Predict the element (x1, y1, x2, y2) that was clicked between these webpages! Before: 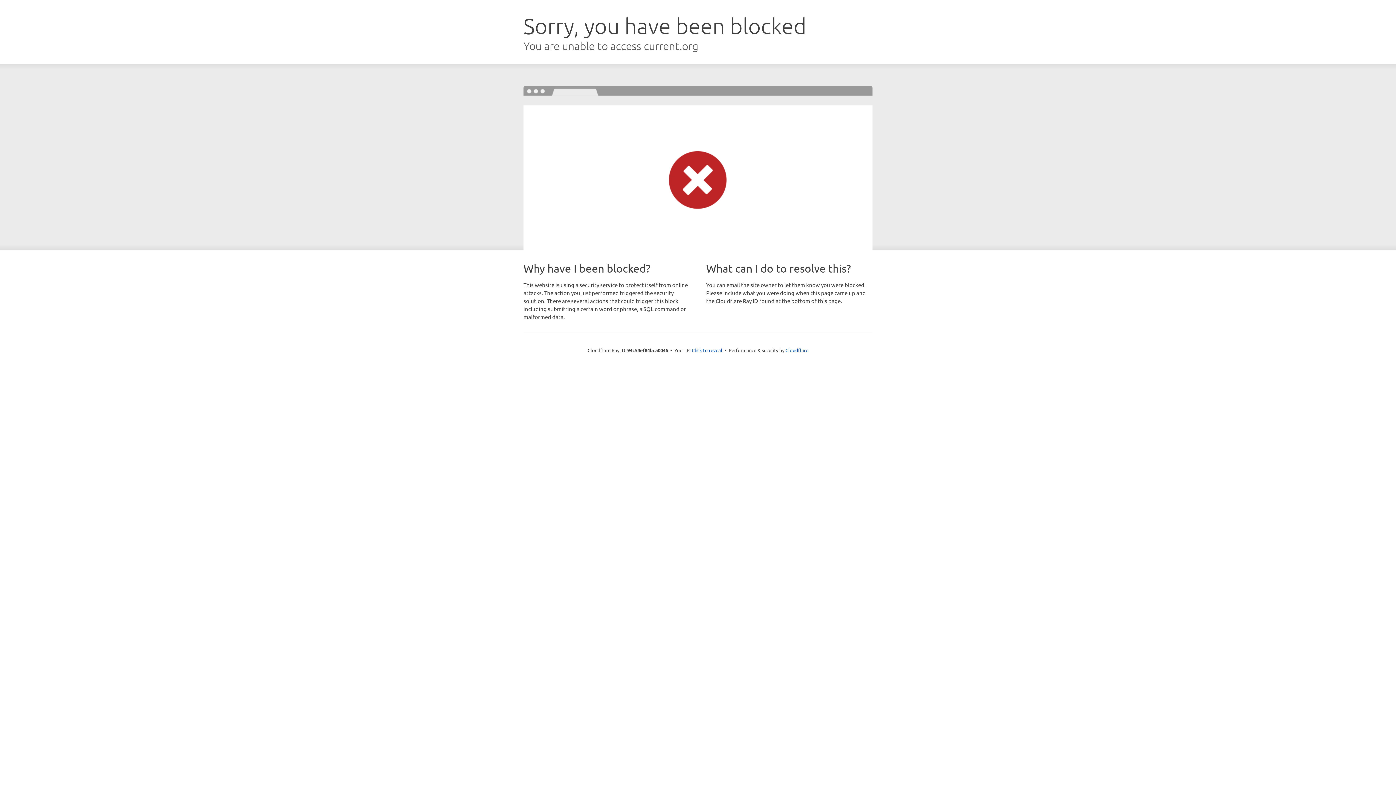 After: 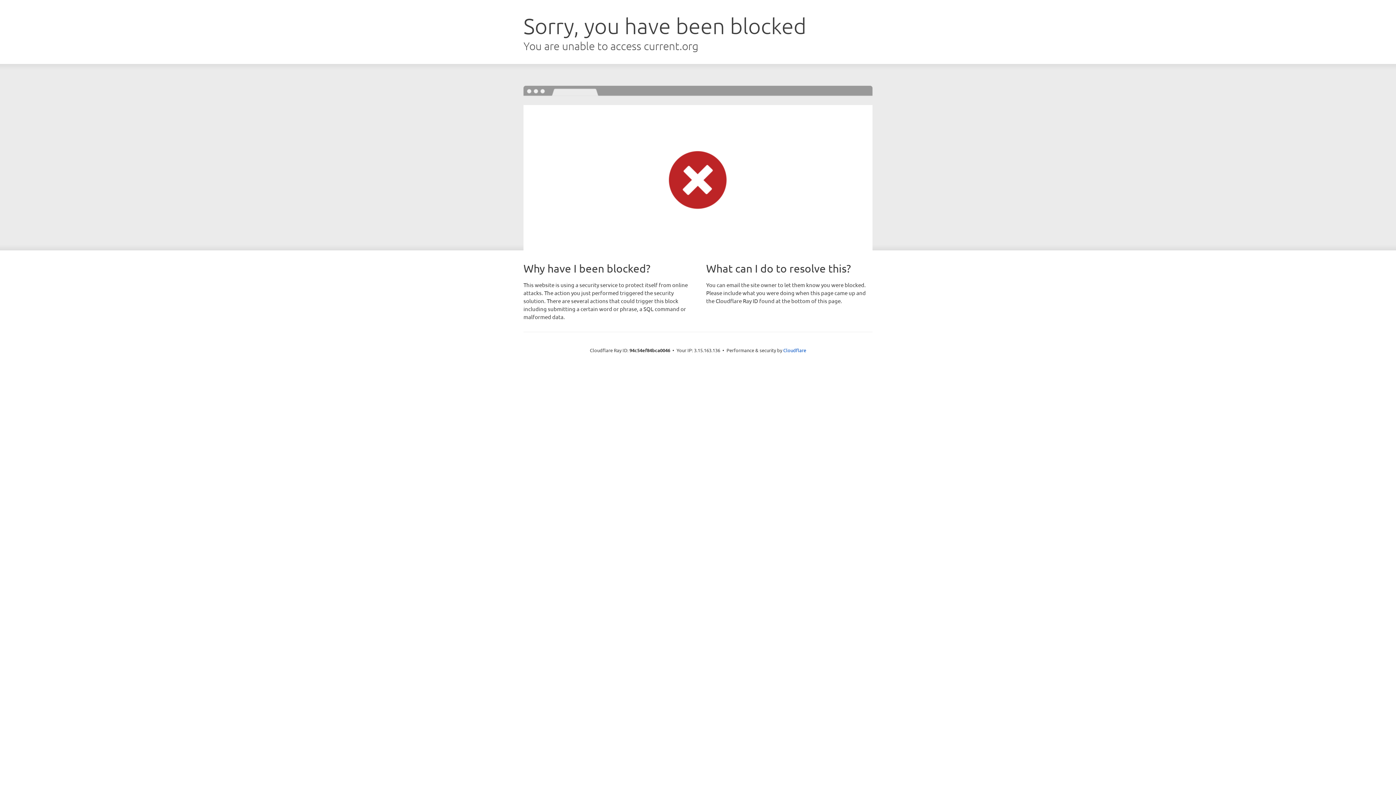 Action: bbox: (692, 346, 722, 353) label: Click to reveal